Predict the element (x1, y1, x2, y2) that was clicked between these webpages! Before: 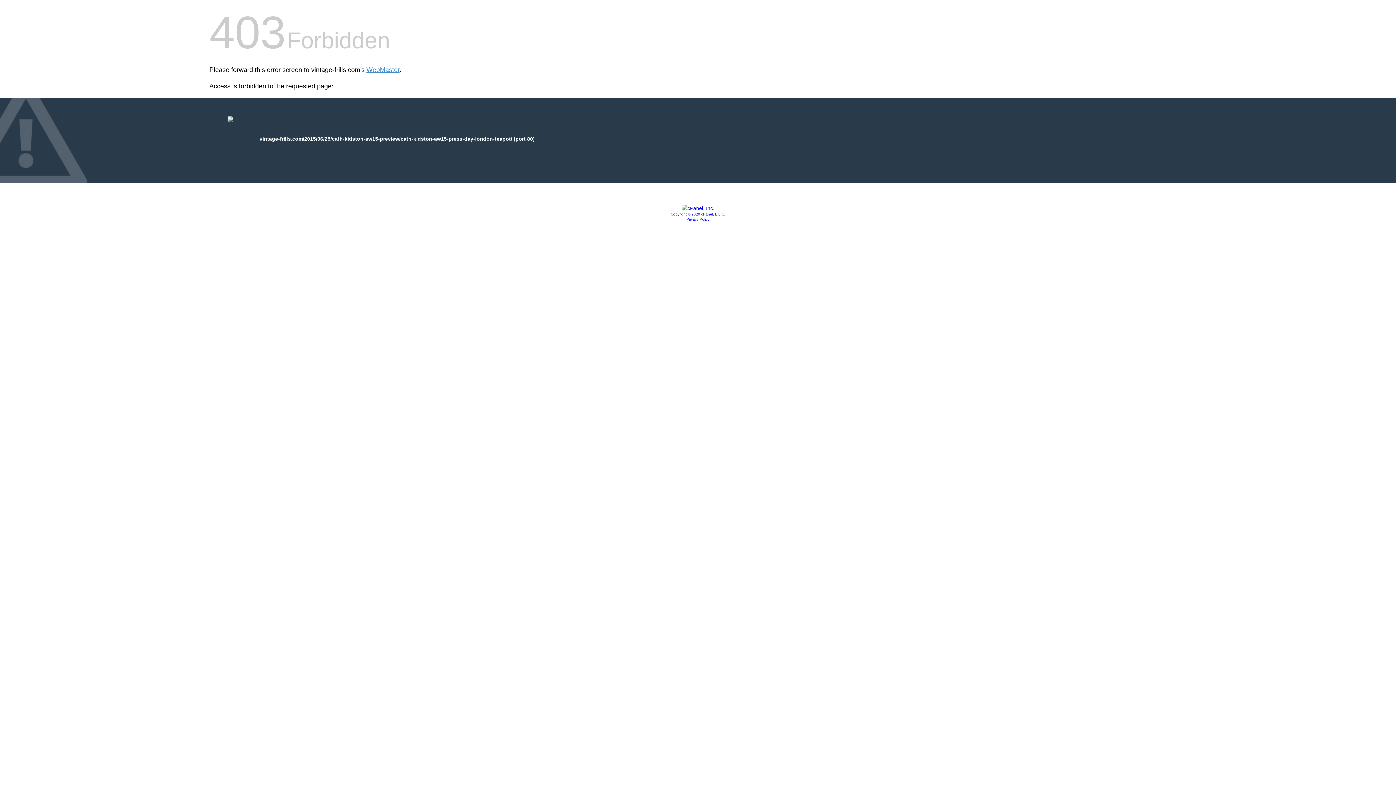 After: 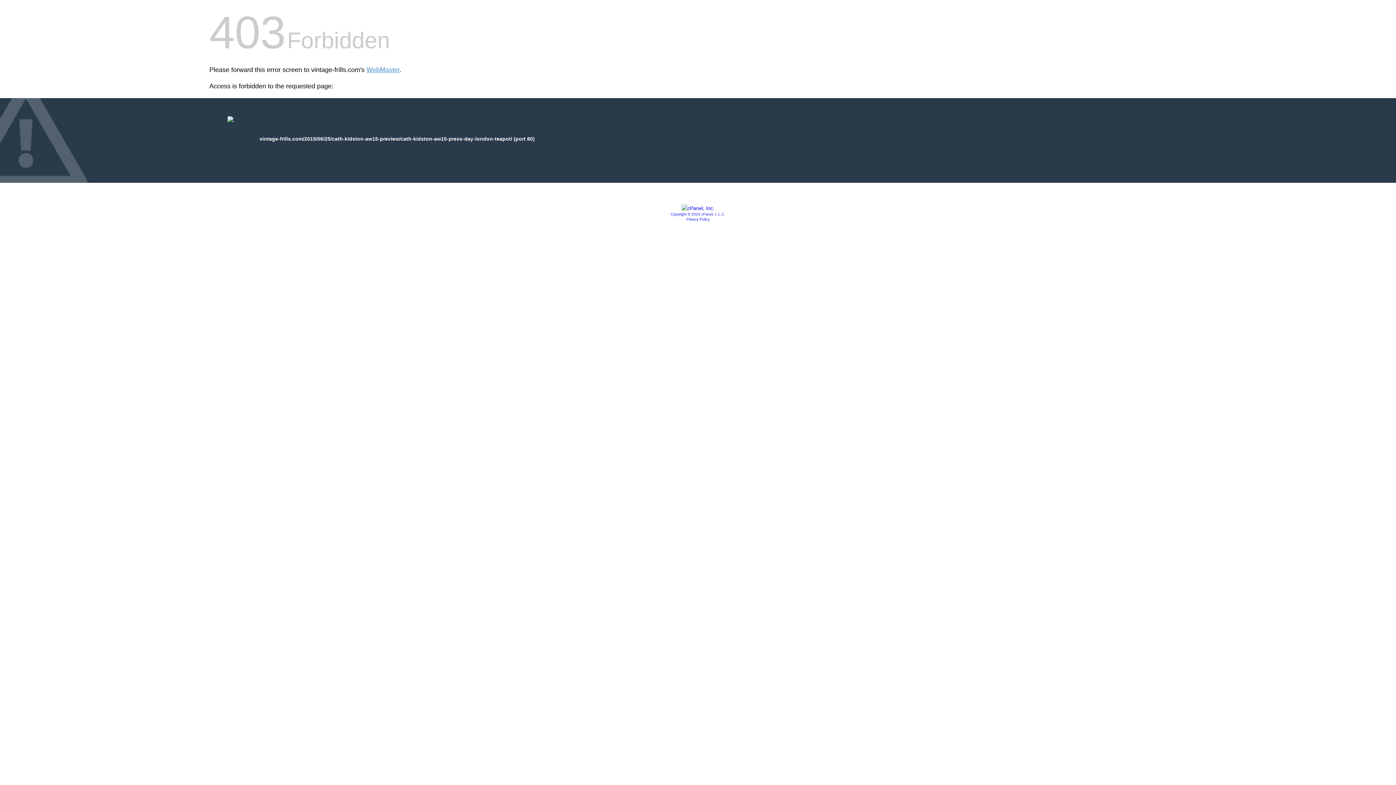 Action: label: Copyright © 2020 cPanel, L.L.C. bbox: (670, 212, 725, 216)